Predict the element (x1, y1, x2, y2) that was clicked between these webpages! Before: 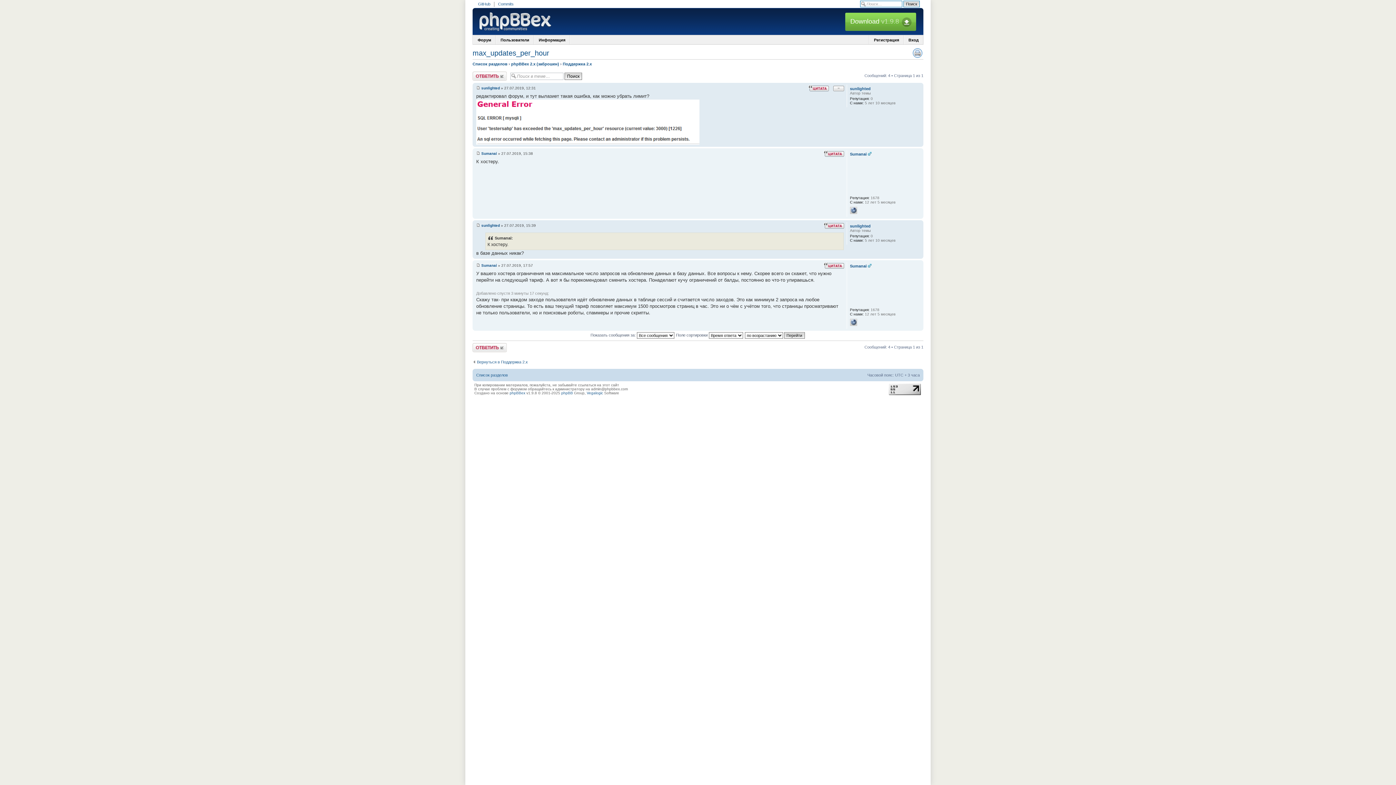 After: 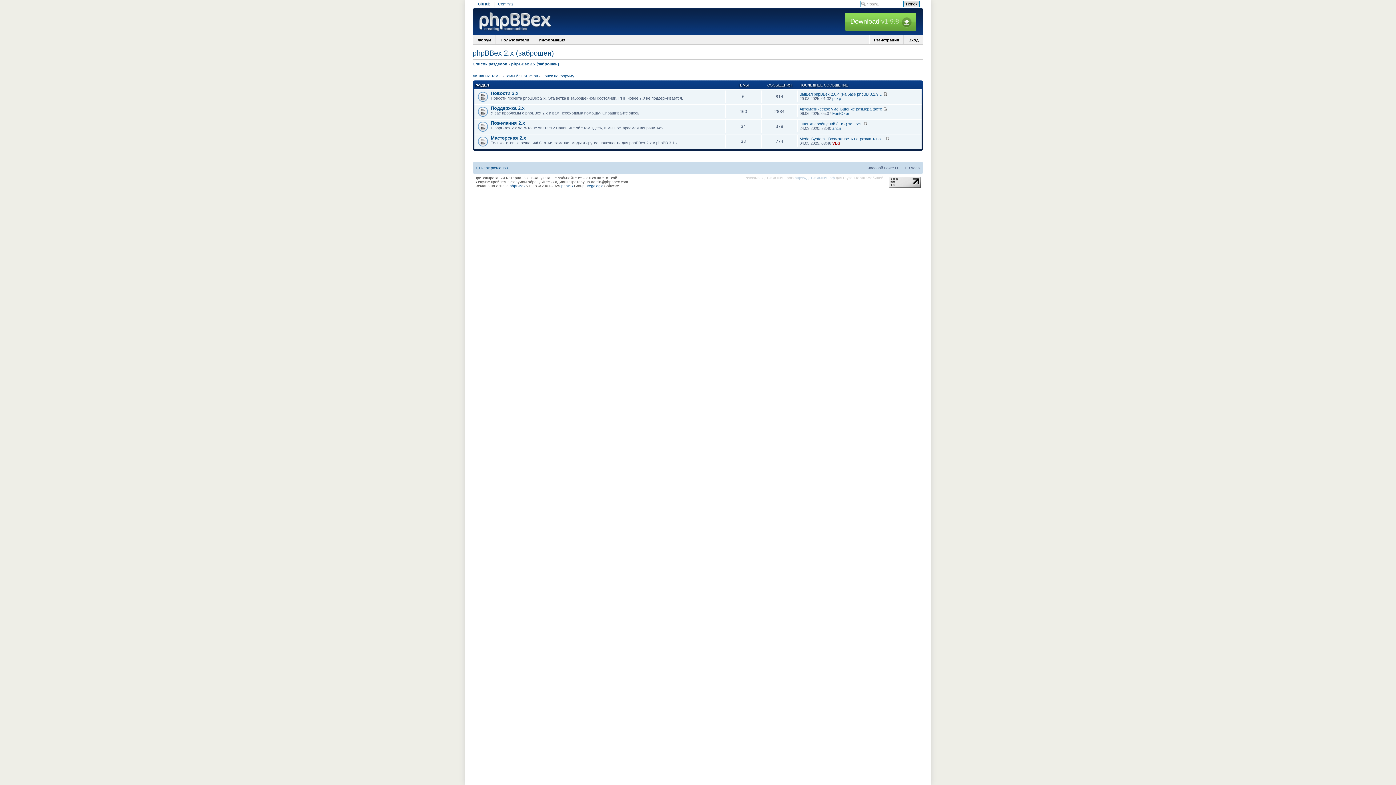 Action: label: phpBBex 2.x (заброшен) bbox: (511, 61, 559, 66)